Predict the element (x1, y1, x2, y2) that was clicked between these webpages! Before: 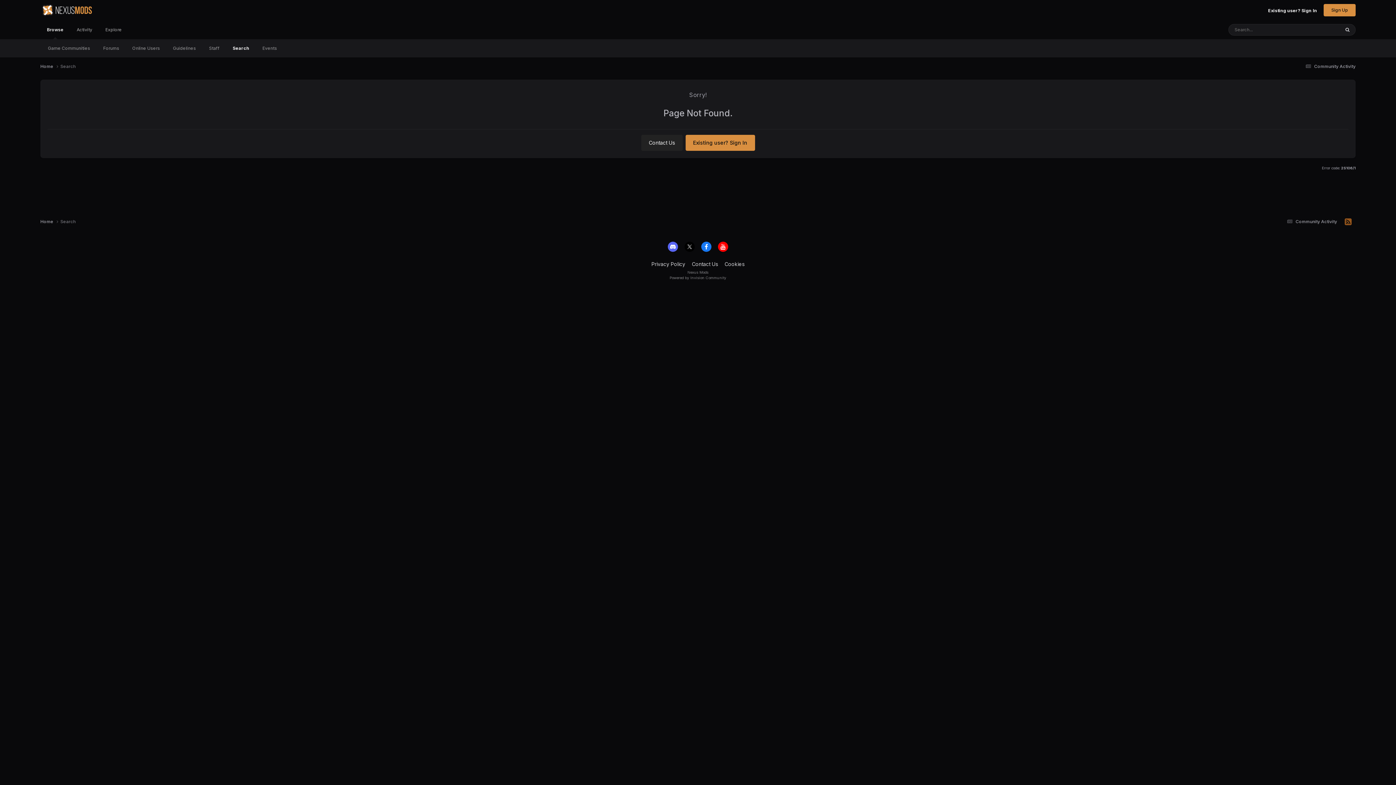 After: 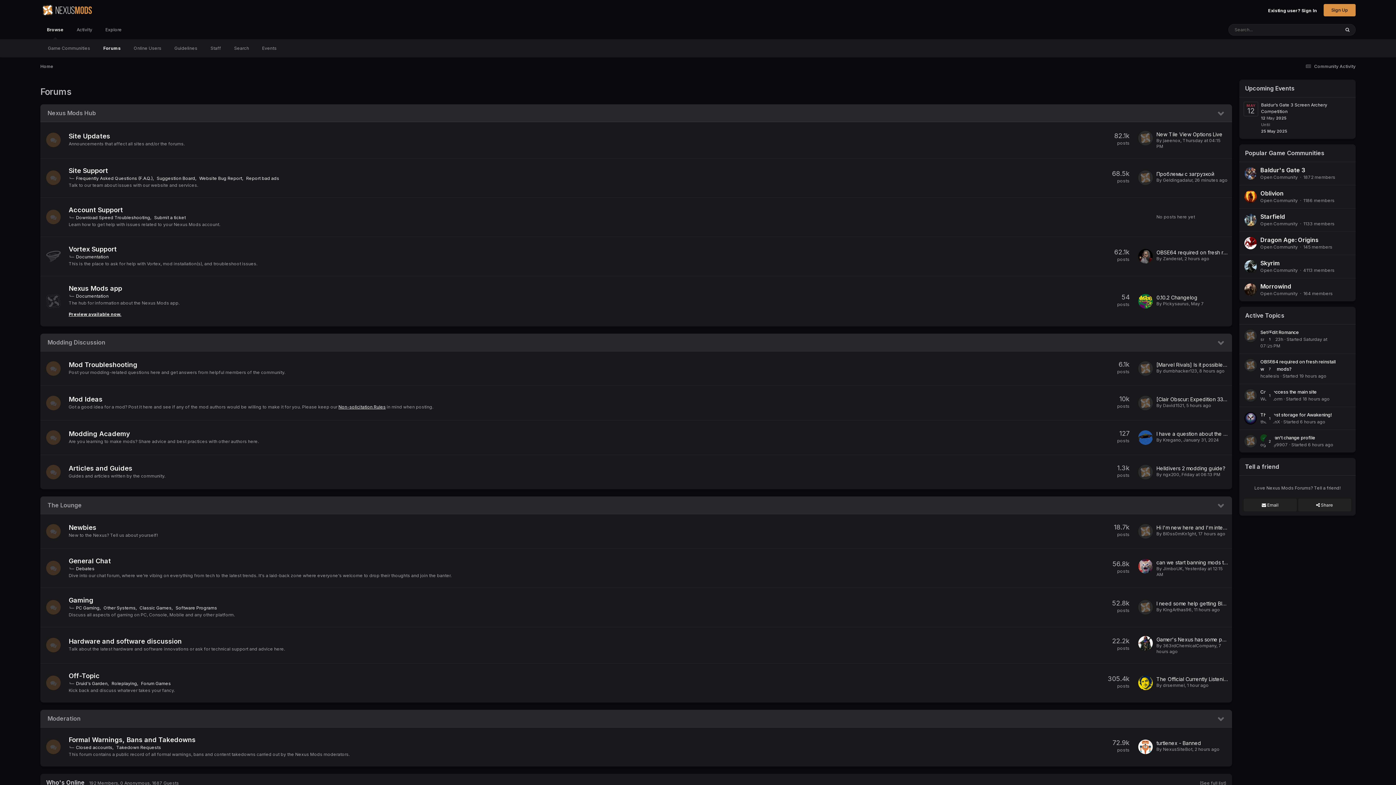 Action: bbox: (40, 20, 70, 39) label: Browse